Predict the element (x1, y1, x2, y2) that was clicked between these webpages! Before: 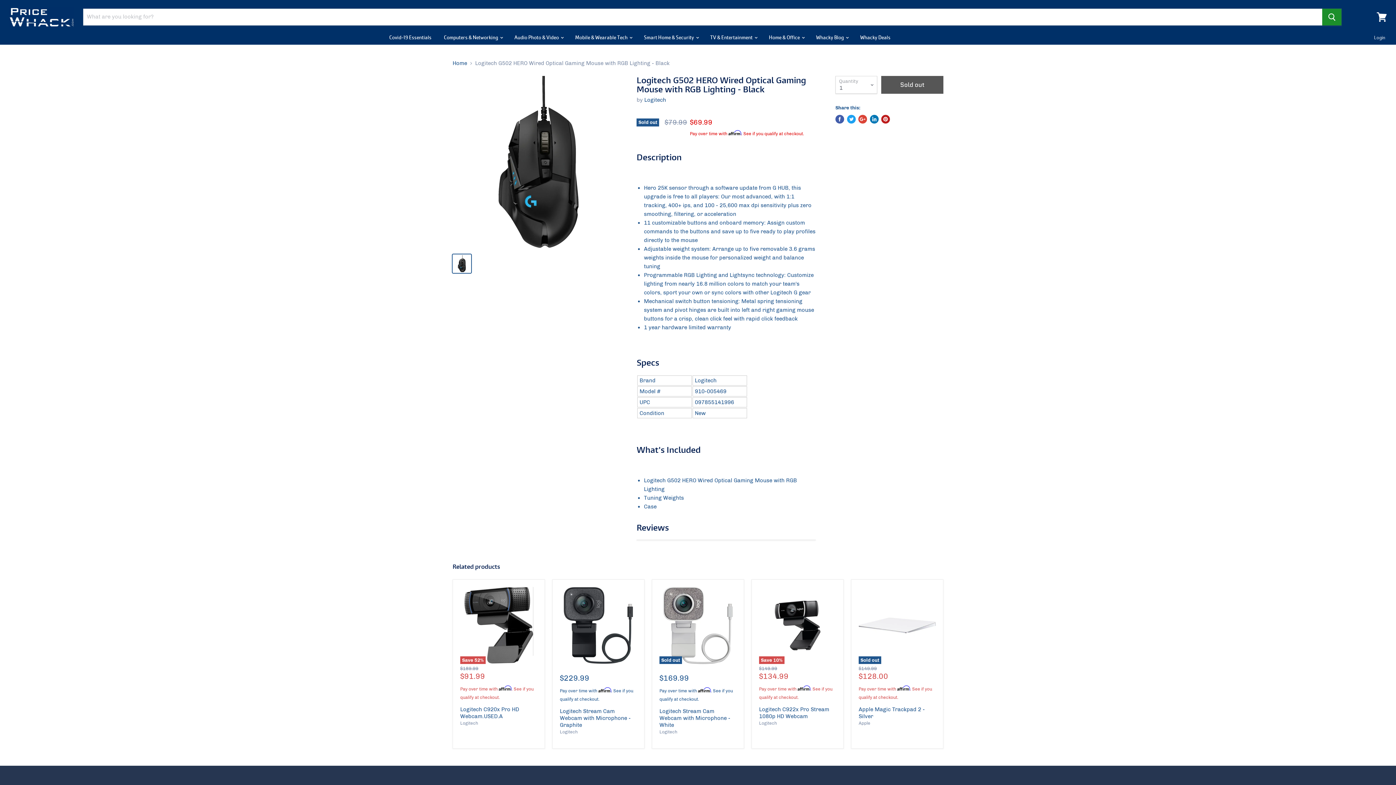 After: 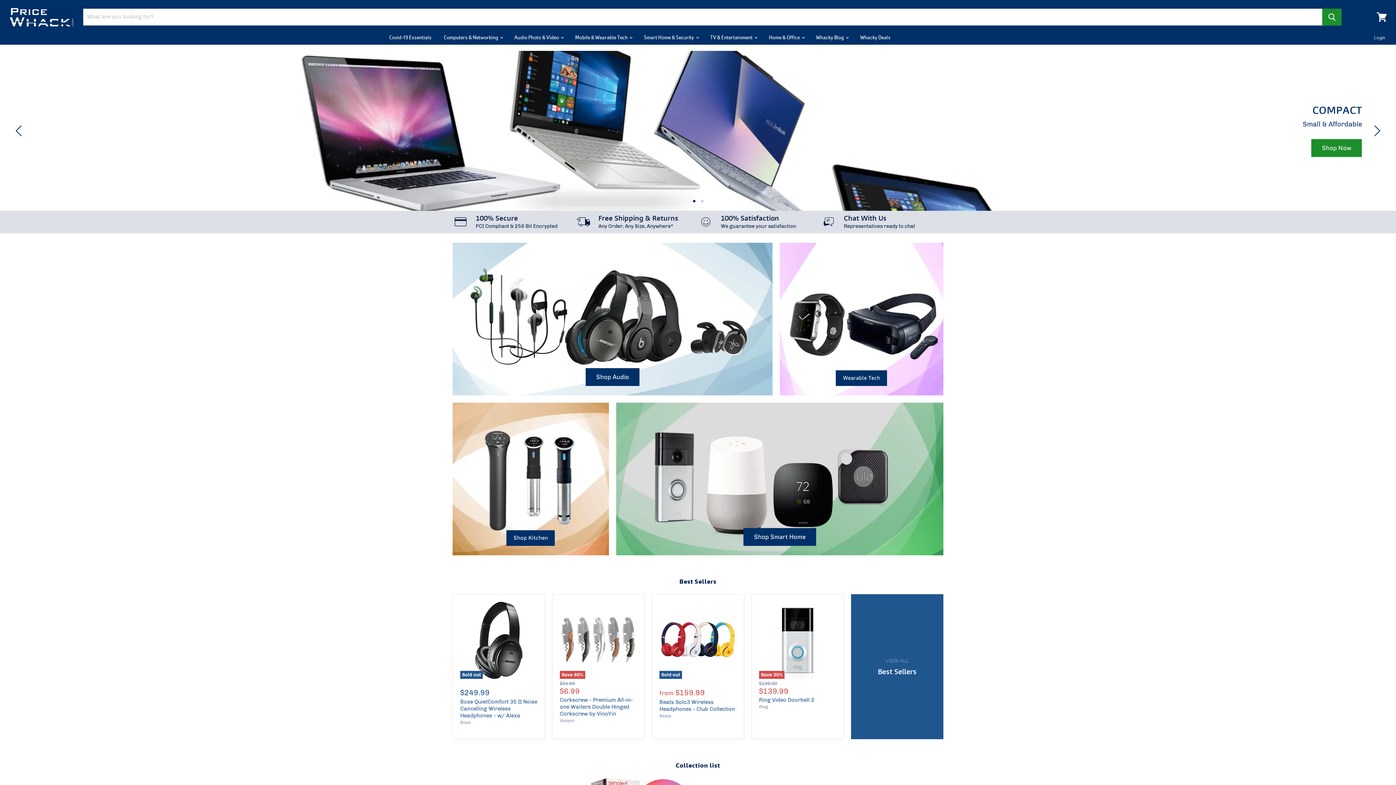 Action: bbox: (452, 60, 467, 66) label: Home